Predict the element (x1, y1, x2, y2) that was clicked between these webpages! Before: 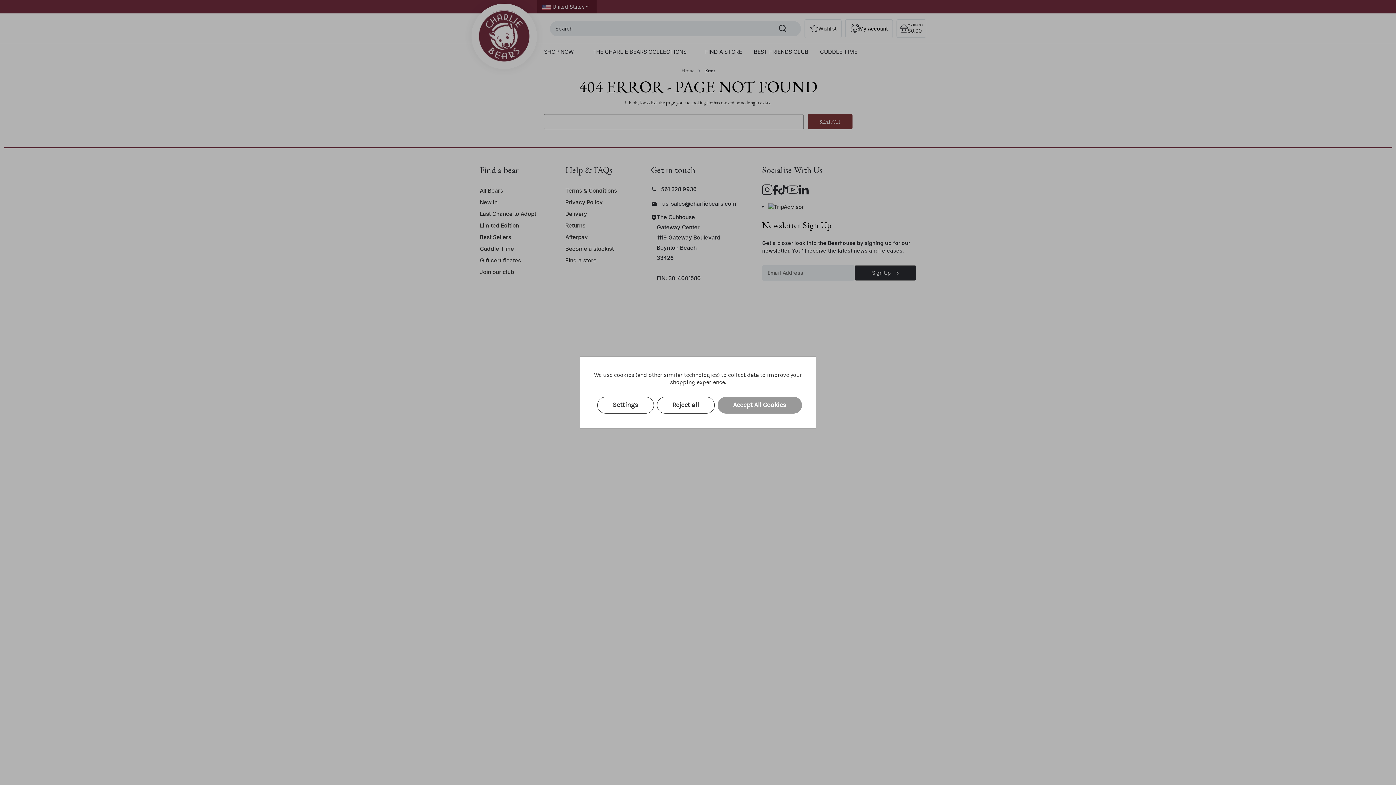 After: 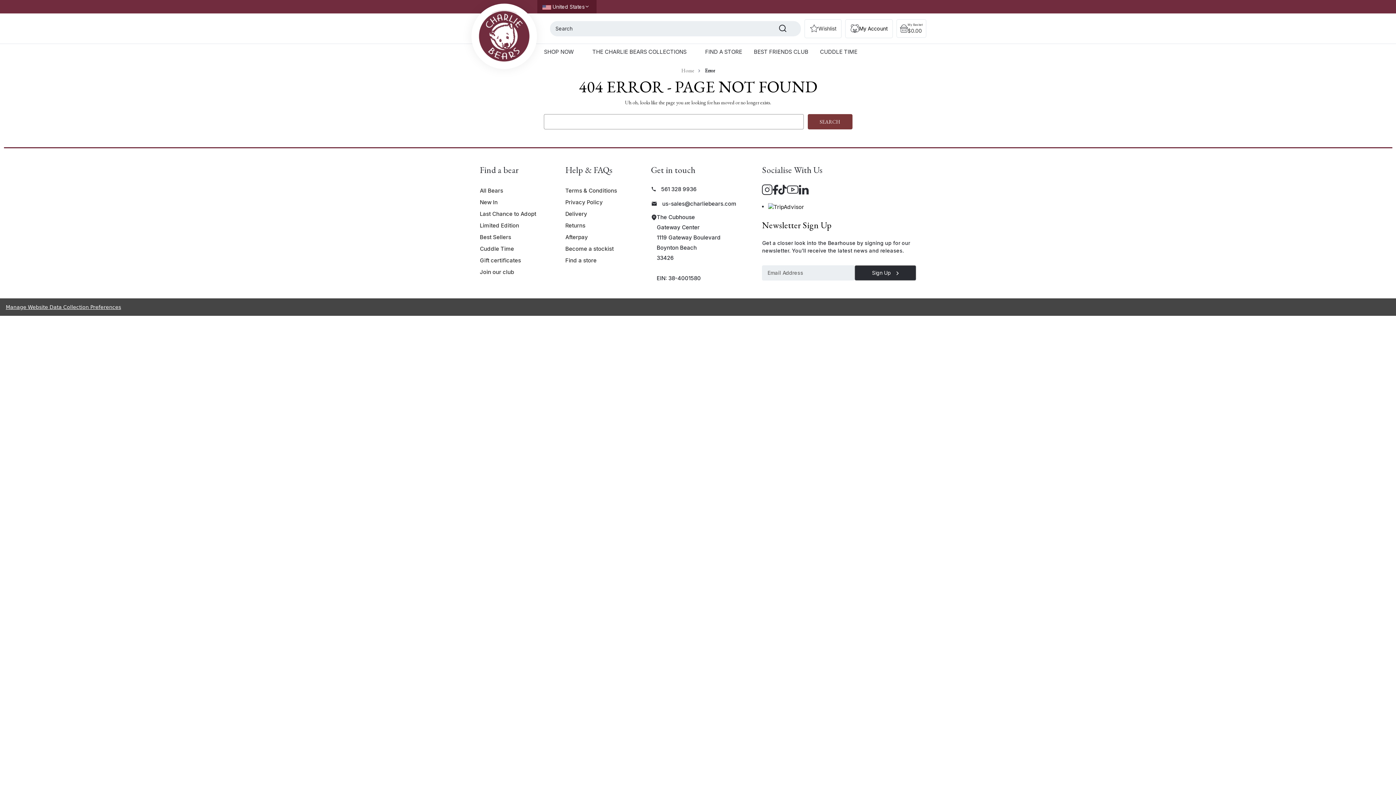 Action: label: Accept All Cookies bbox: (717, 397, 802, 413)